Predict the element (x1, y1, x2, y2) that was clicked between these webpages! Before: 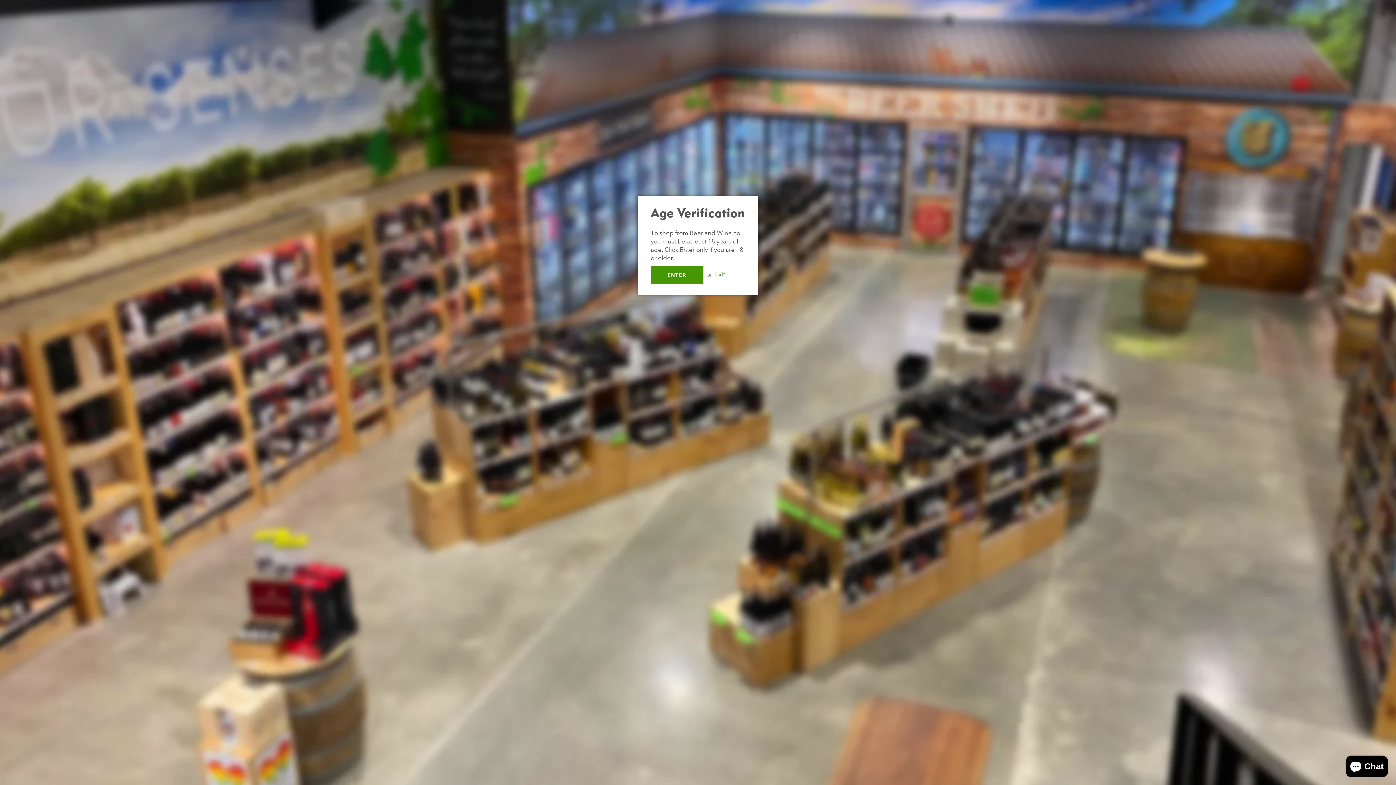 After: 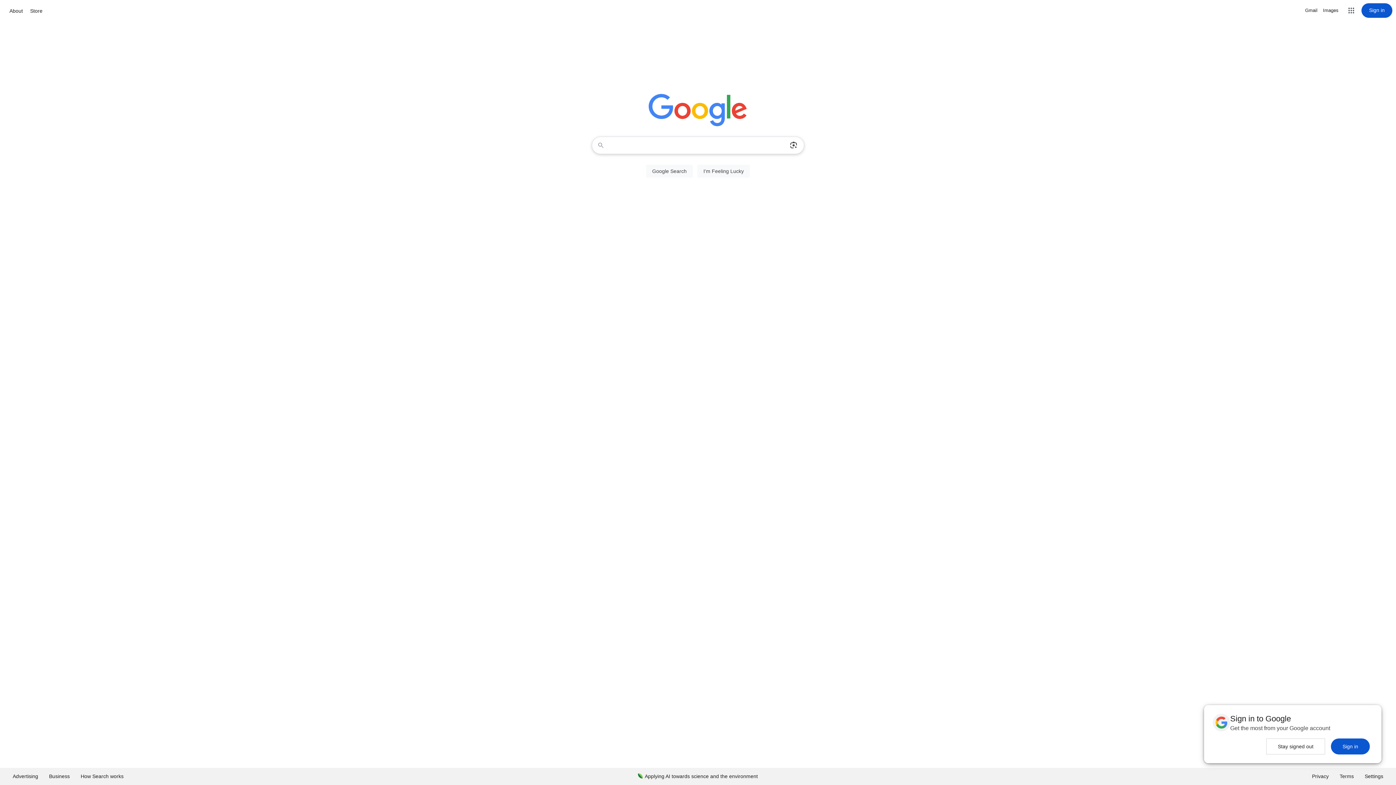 Action: bbox: (715, 270, 725, 278) label: Exit